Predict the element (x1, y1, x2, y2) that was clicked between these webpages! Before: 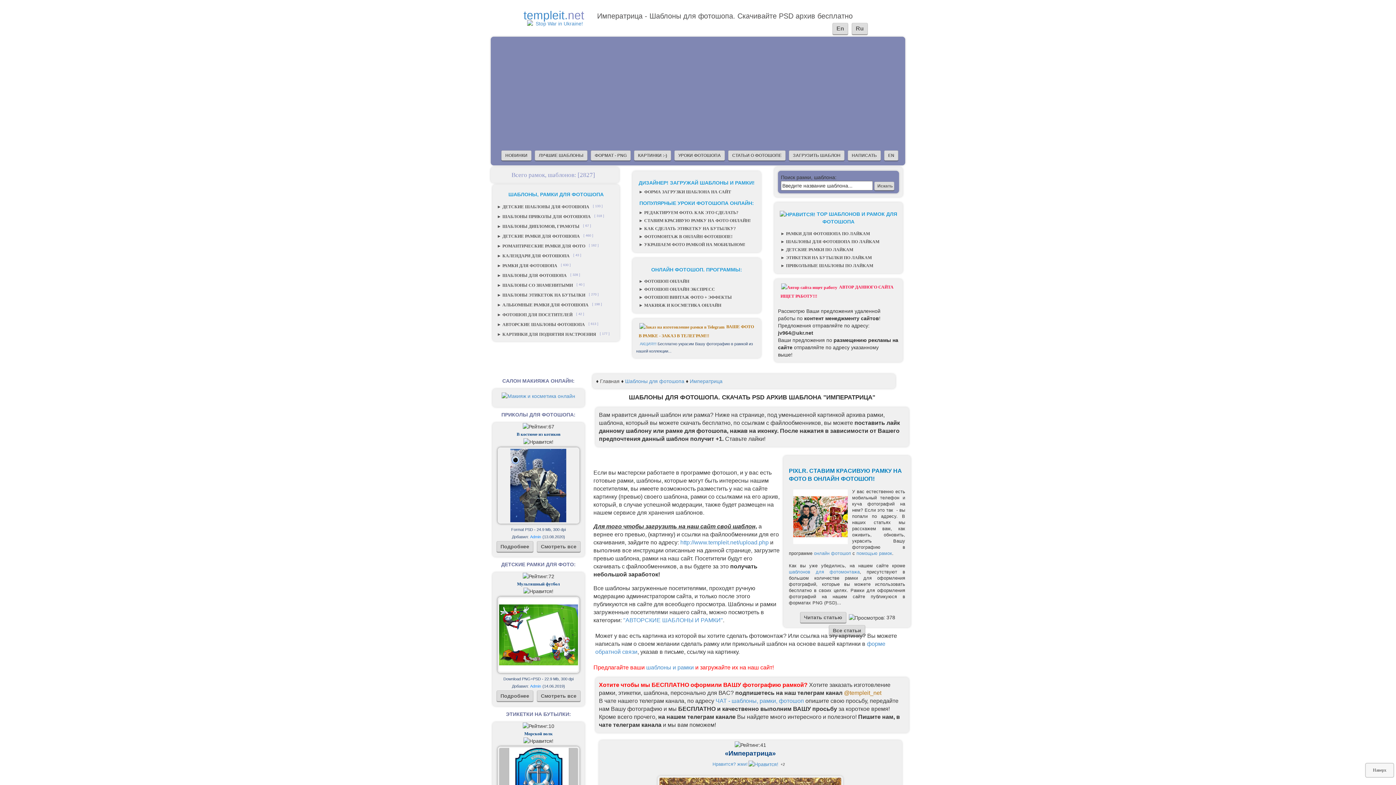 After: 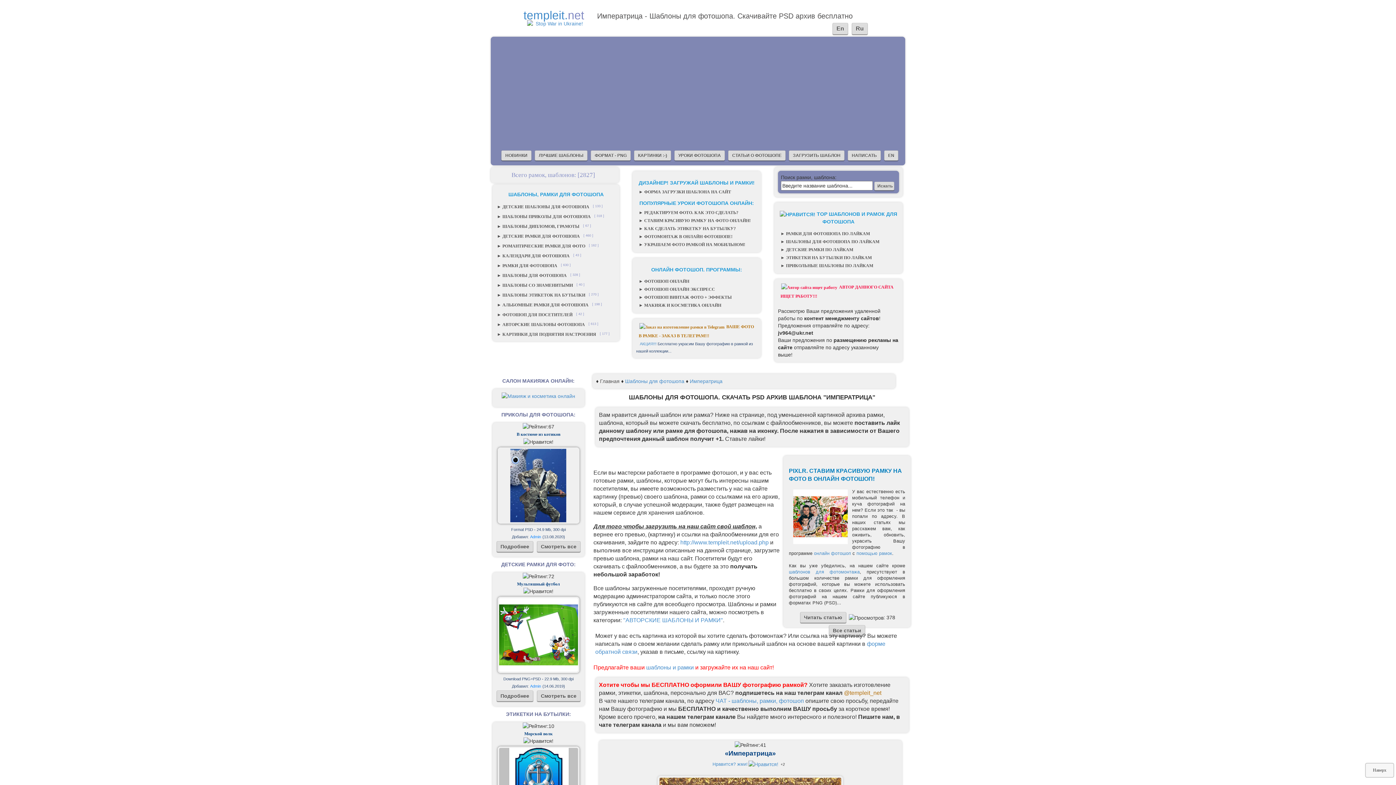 Action: bbox: (780, 282, 899, 300) label:  АВТОР ДАННОГО САЙТА ИЩЕТ РАБОТУ!!!